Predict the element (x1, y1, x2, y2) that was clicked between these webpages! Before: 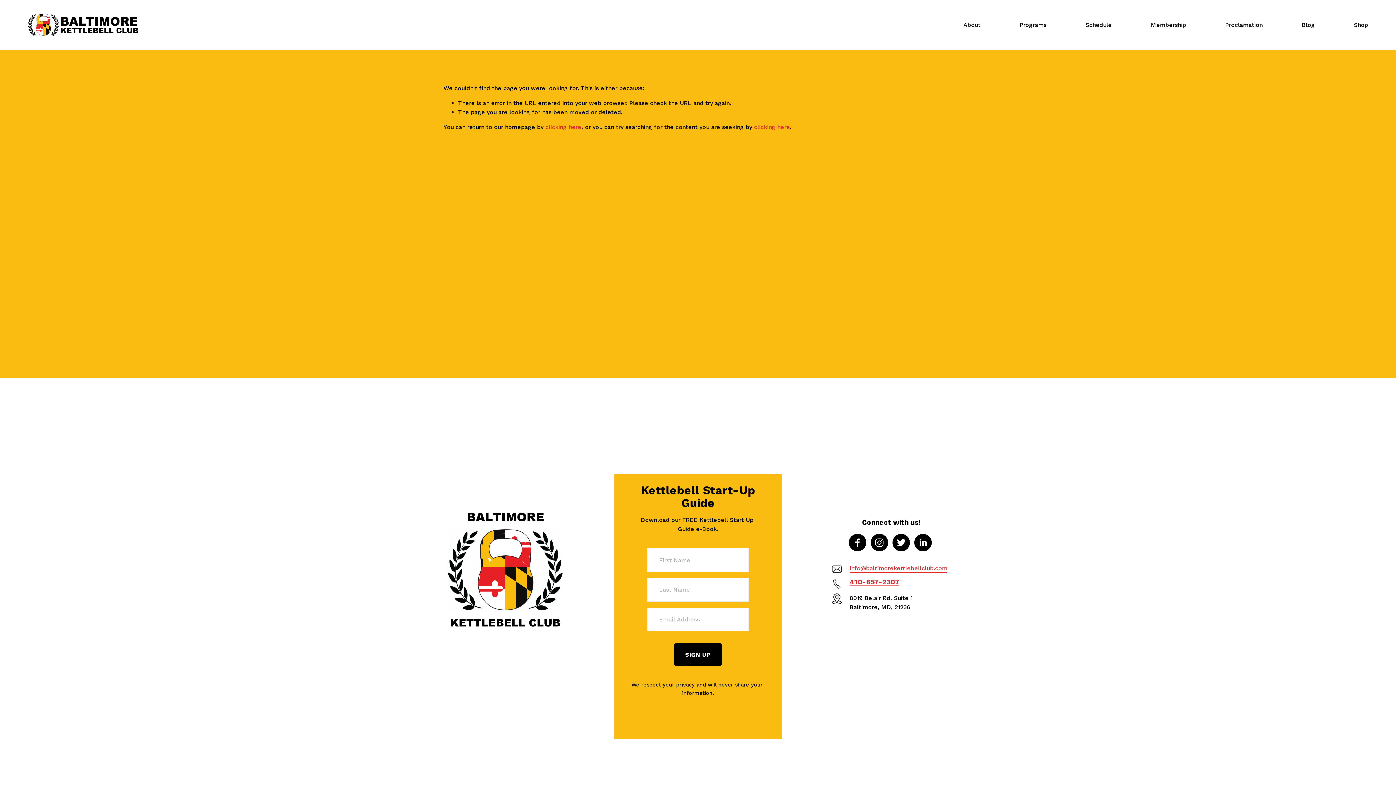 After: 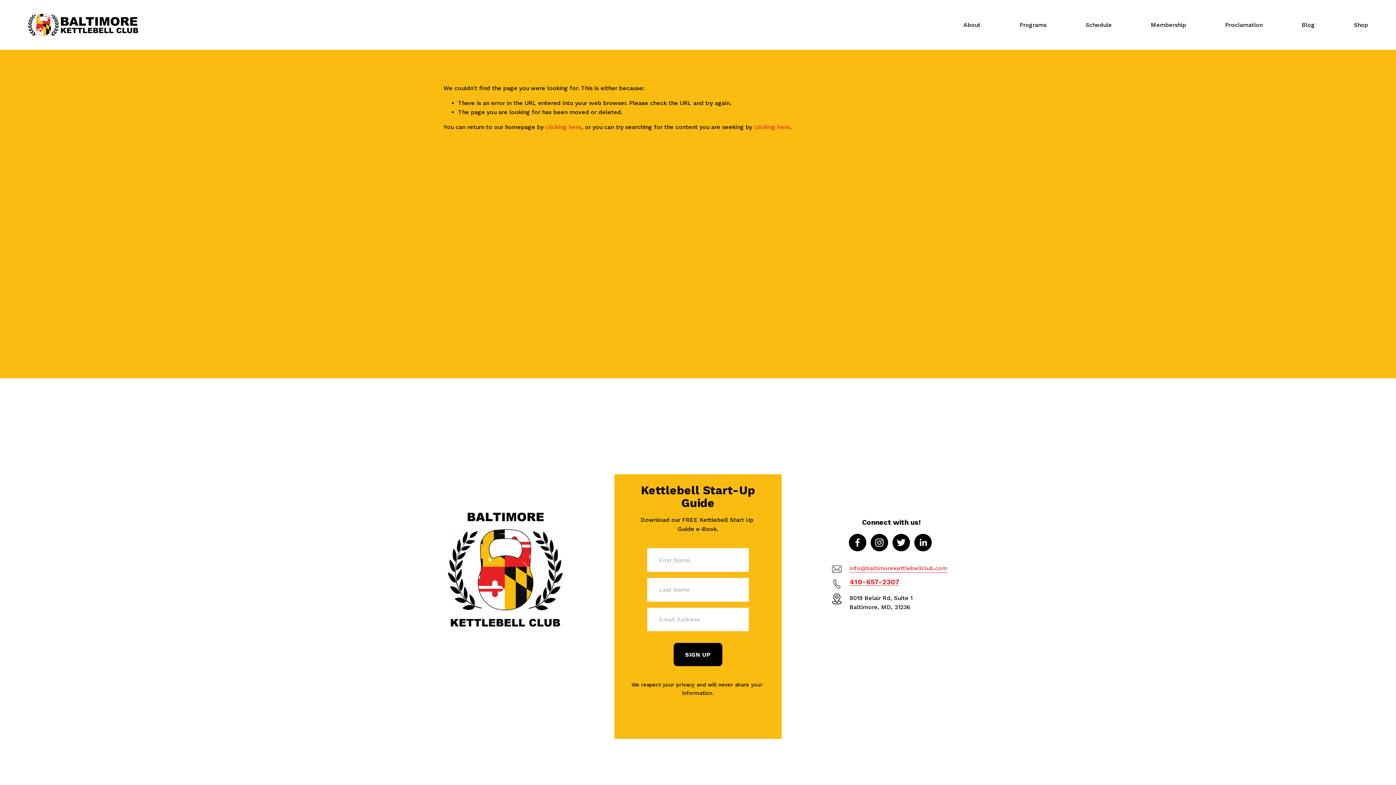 Action: bbox: (443, 504, 567, 634)